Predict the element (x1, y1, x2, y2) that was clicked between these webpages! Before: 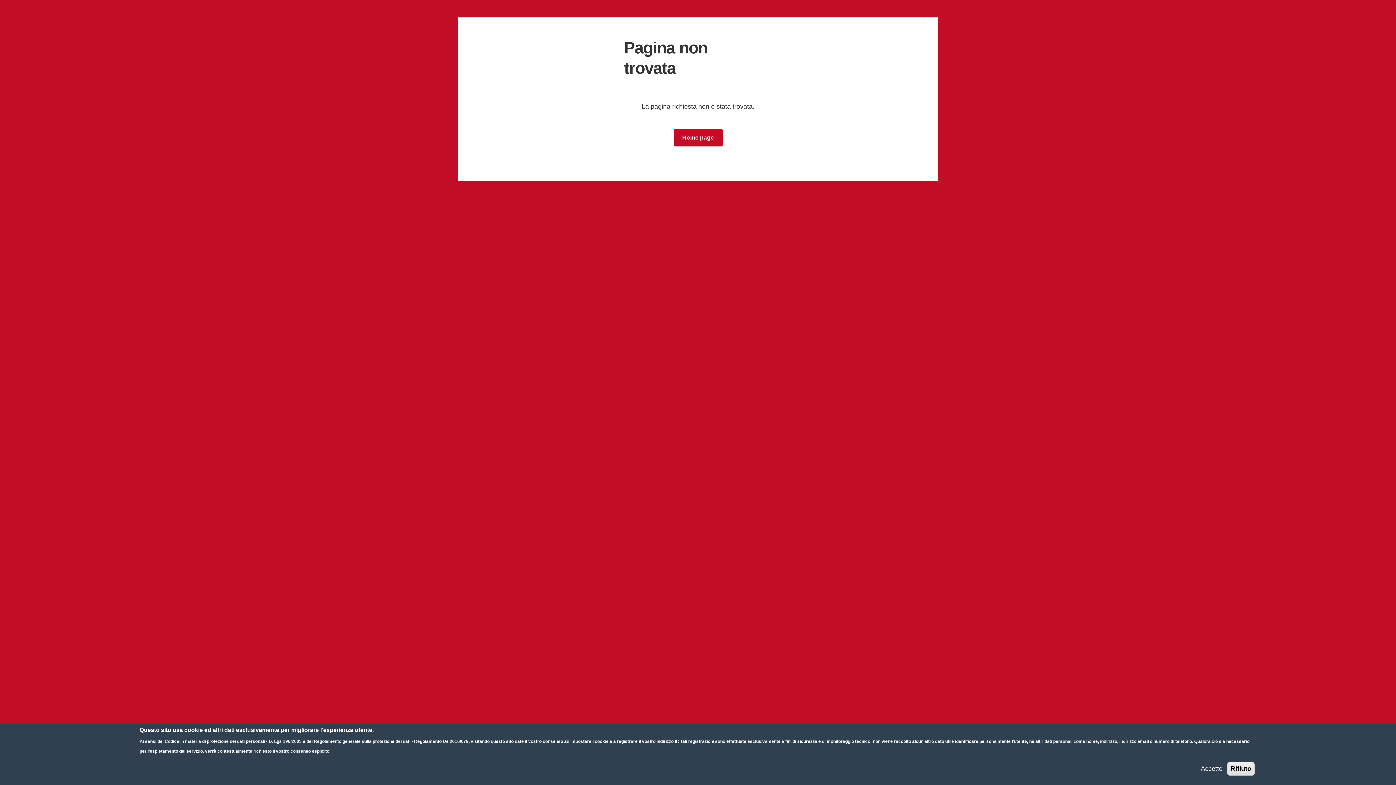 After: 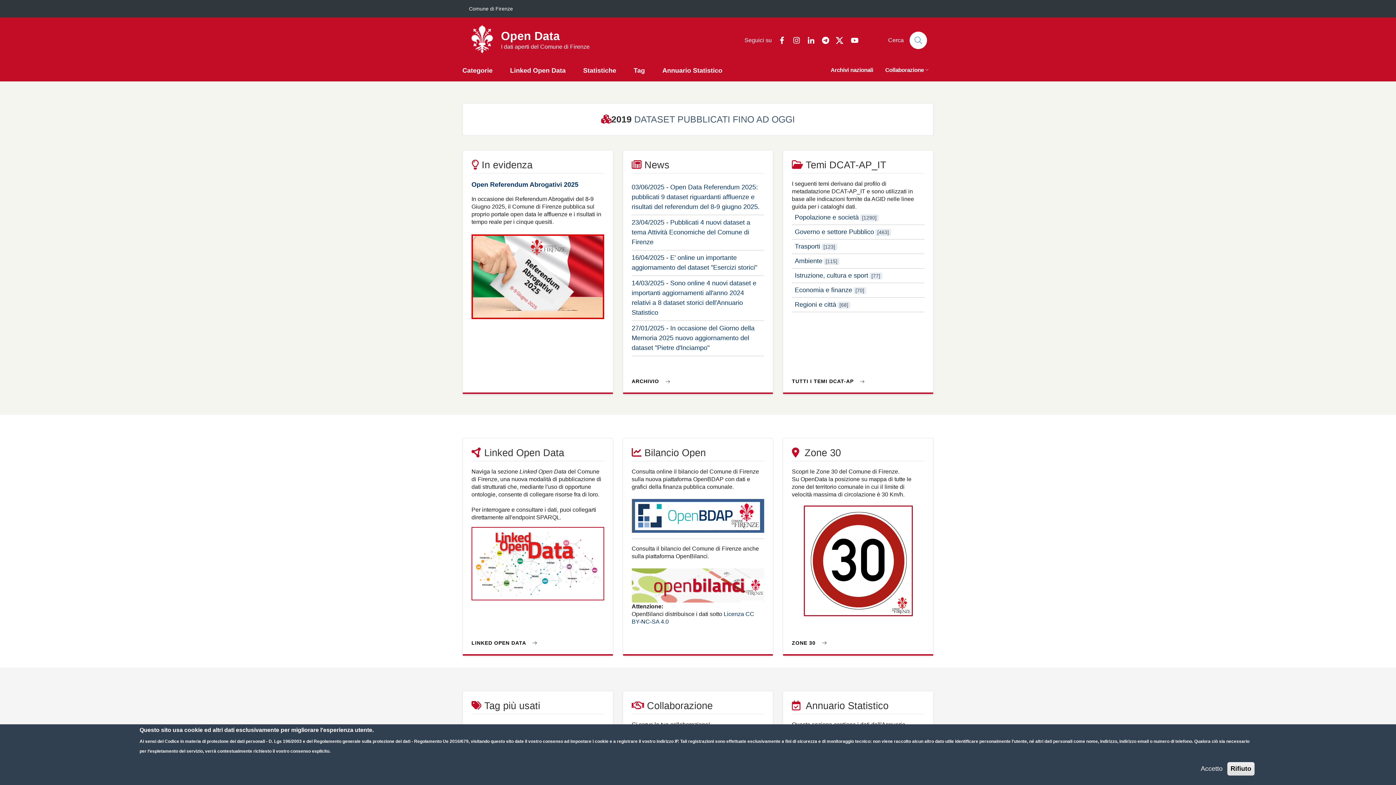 Action: label: Home page bbox: (673, 129, 722, 146)